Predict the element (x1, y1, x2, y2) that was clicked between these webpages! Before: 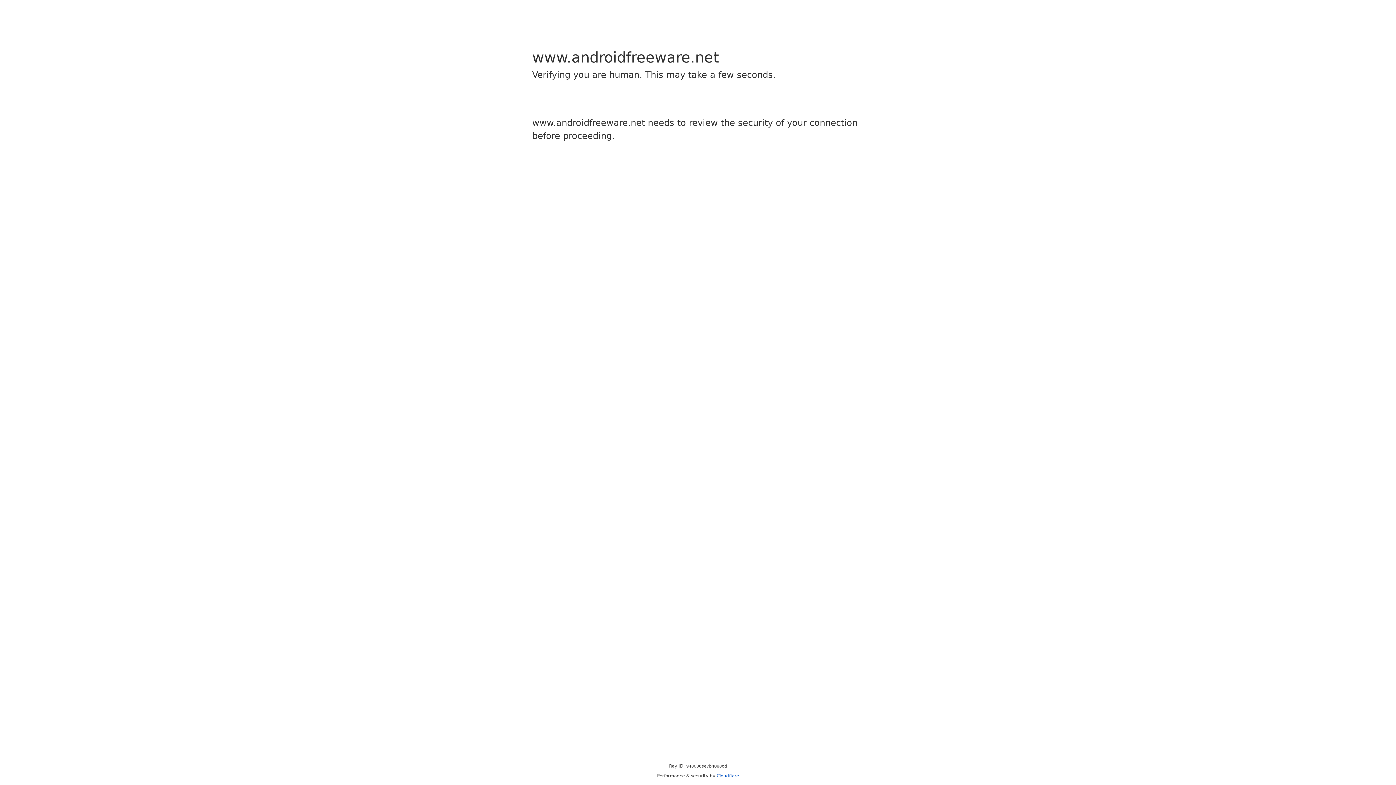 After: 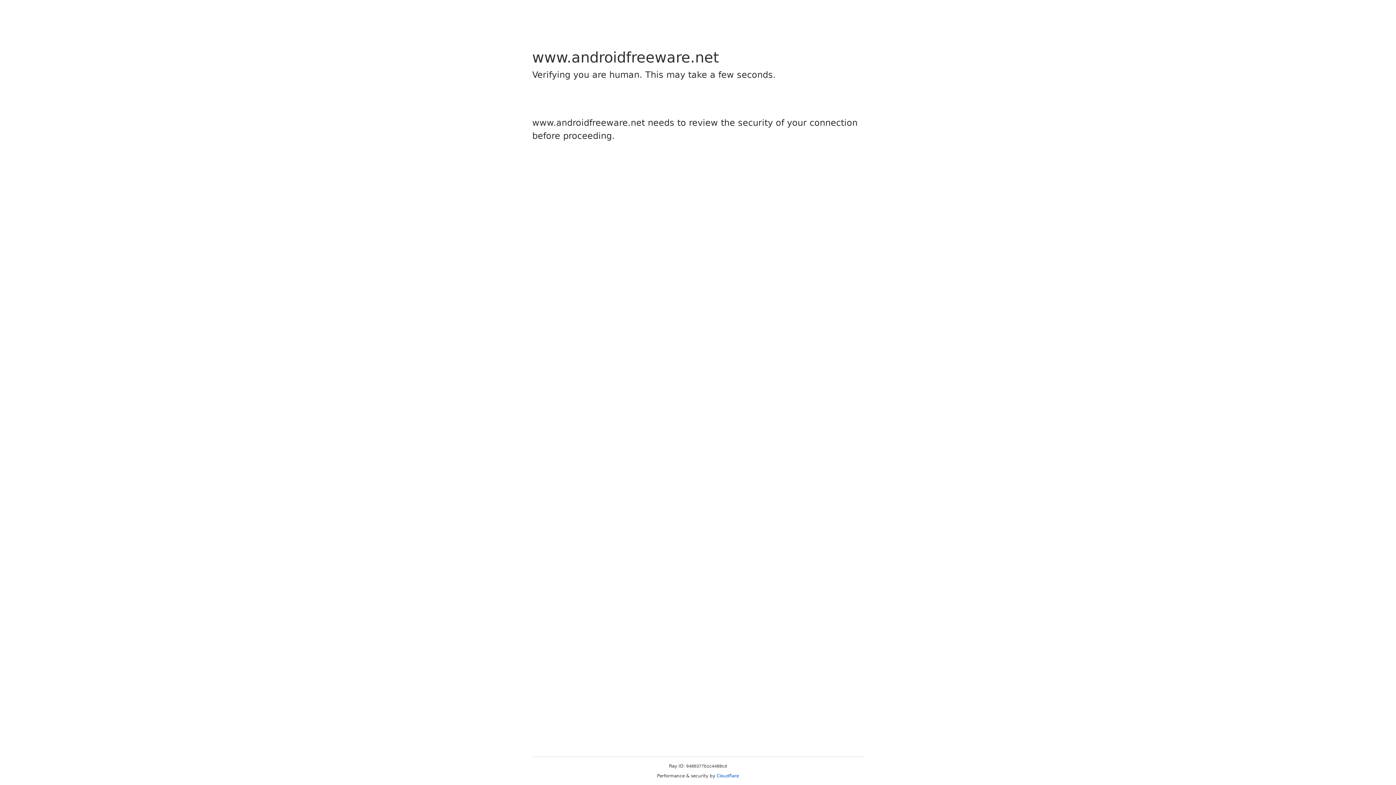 Action: label: Cloudflare bbox: (716, 773, 739, 778)